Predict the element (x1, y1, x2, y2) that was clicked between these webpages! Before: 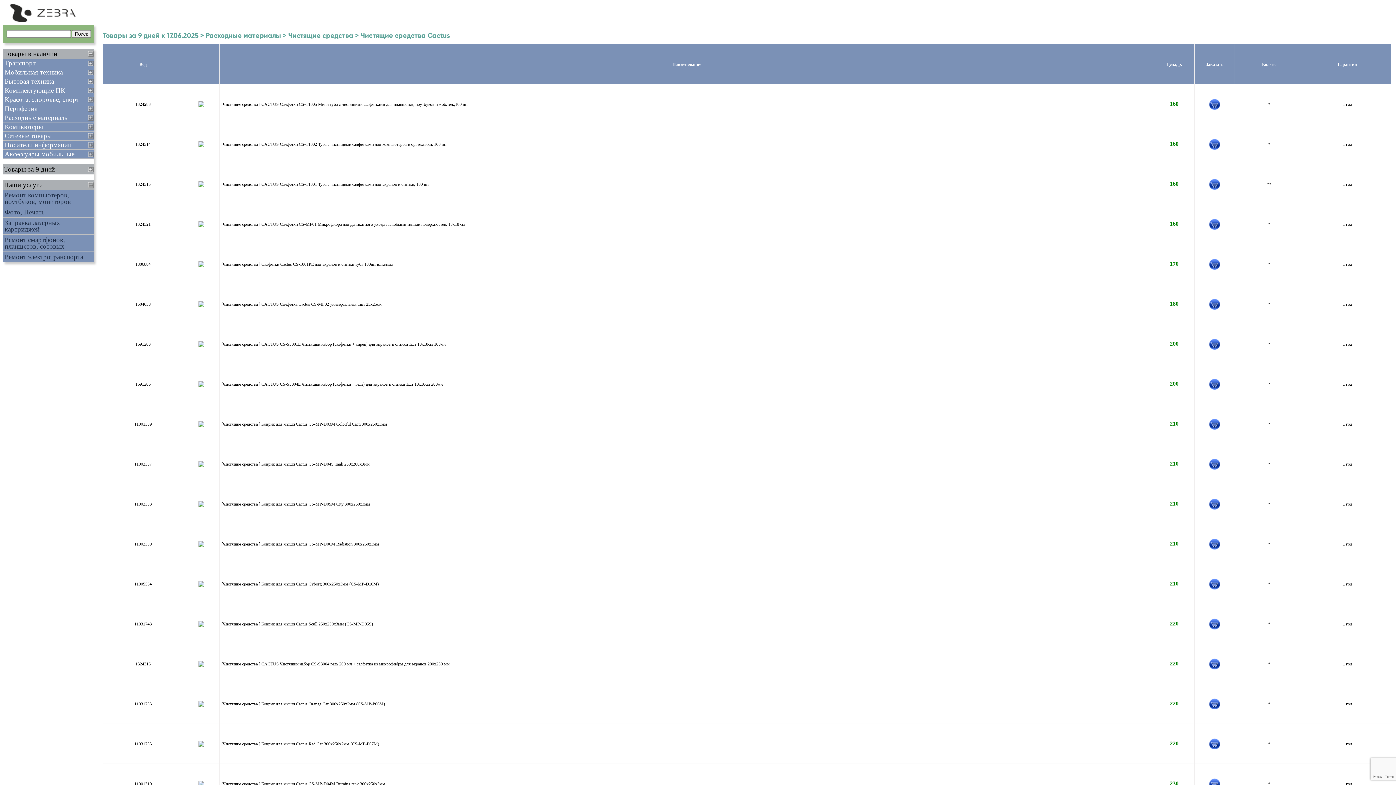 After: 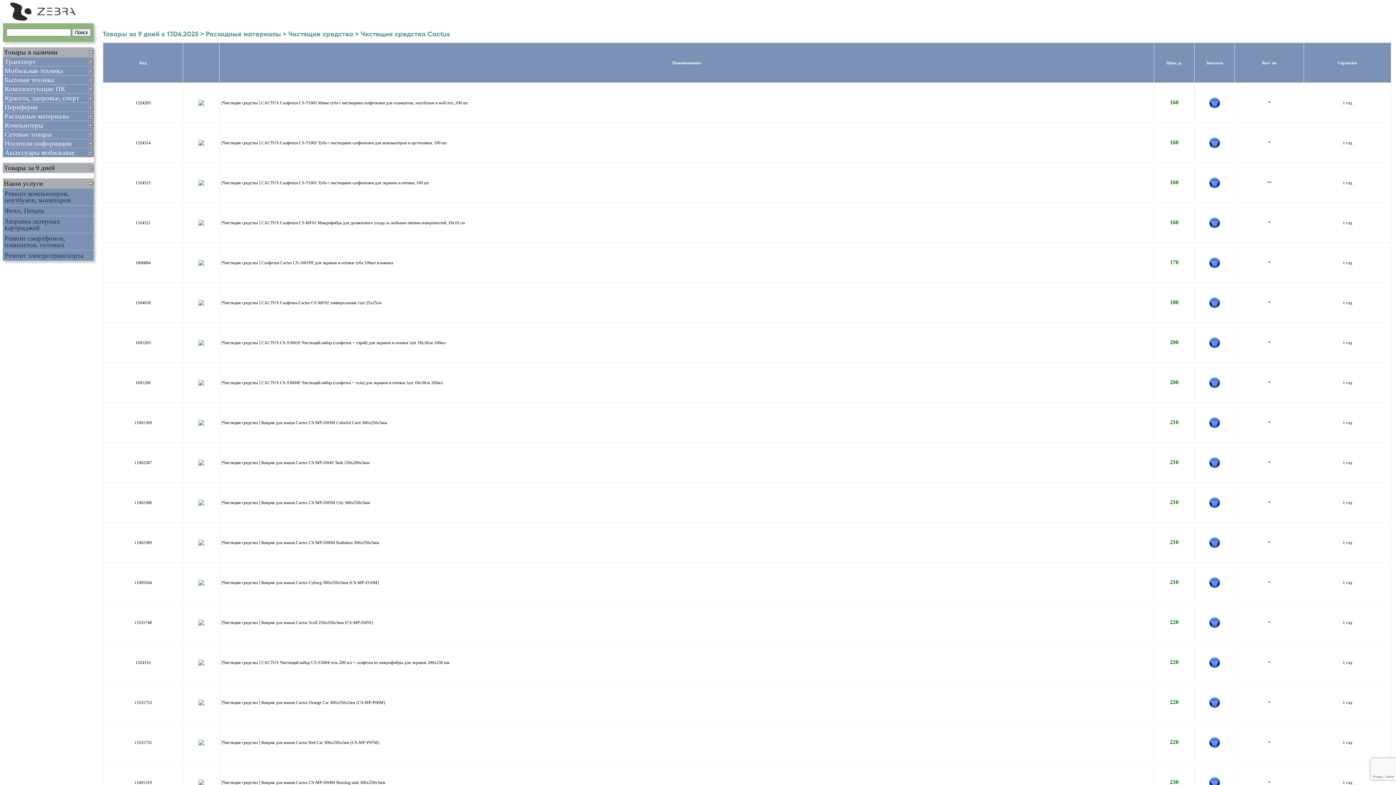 Action: bbox: (134, 781, 151, 786) label: 11001310